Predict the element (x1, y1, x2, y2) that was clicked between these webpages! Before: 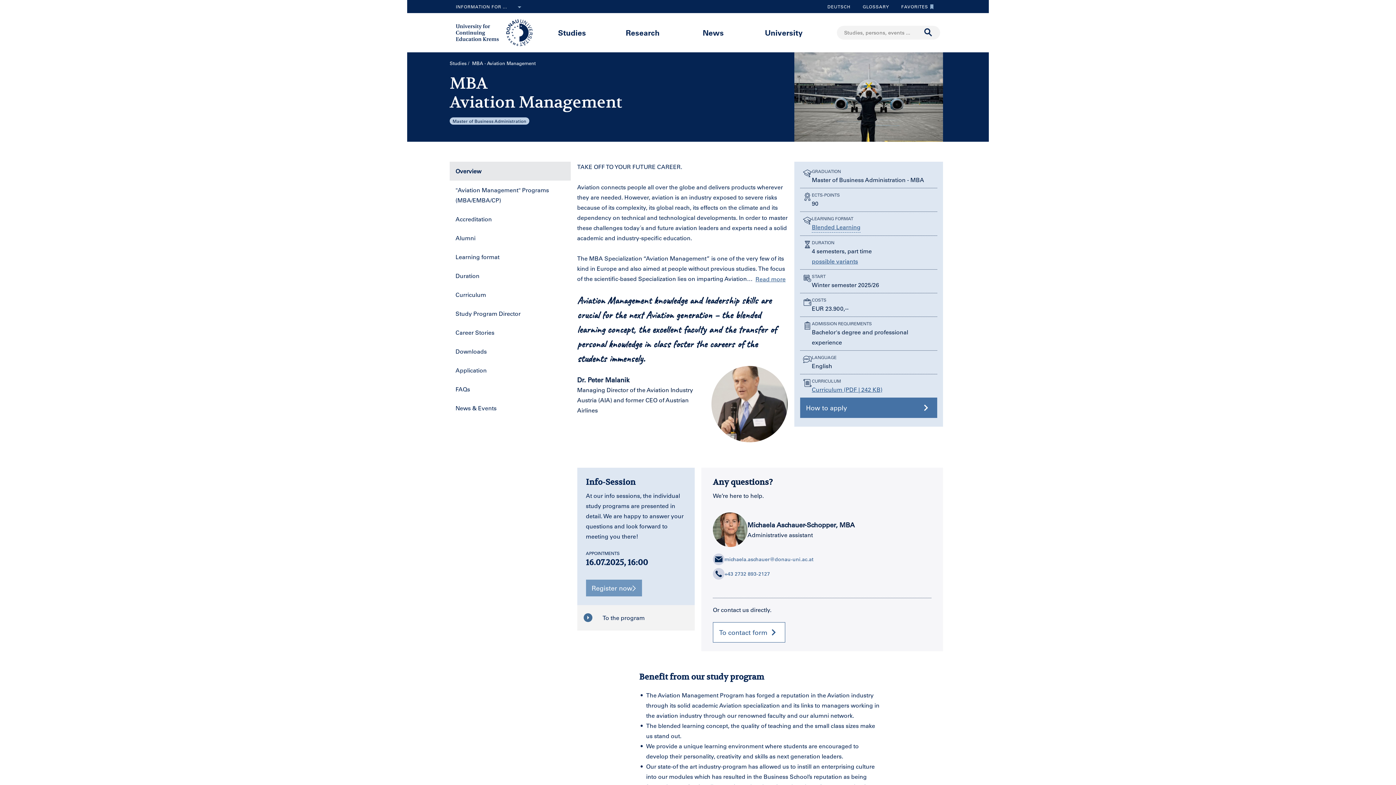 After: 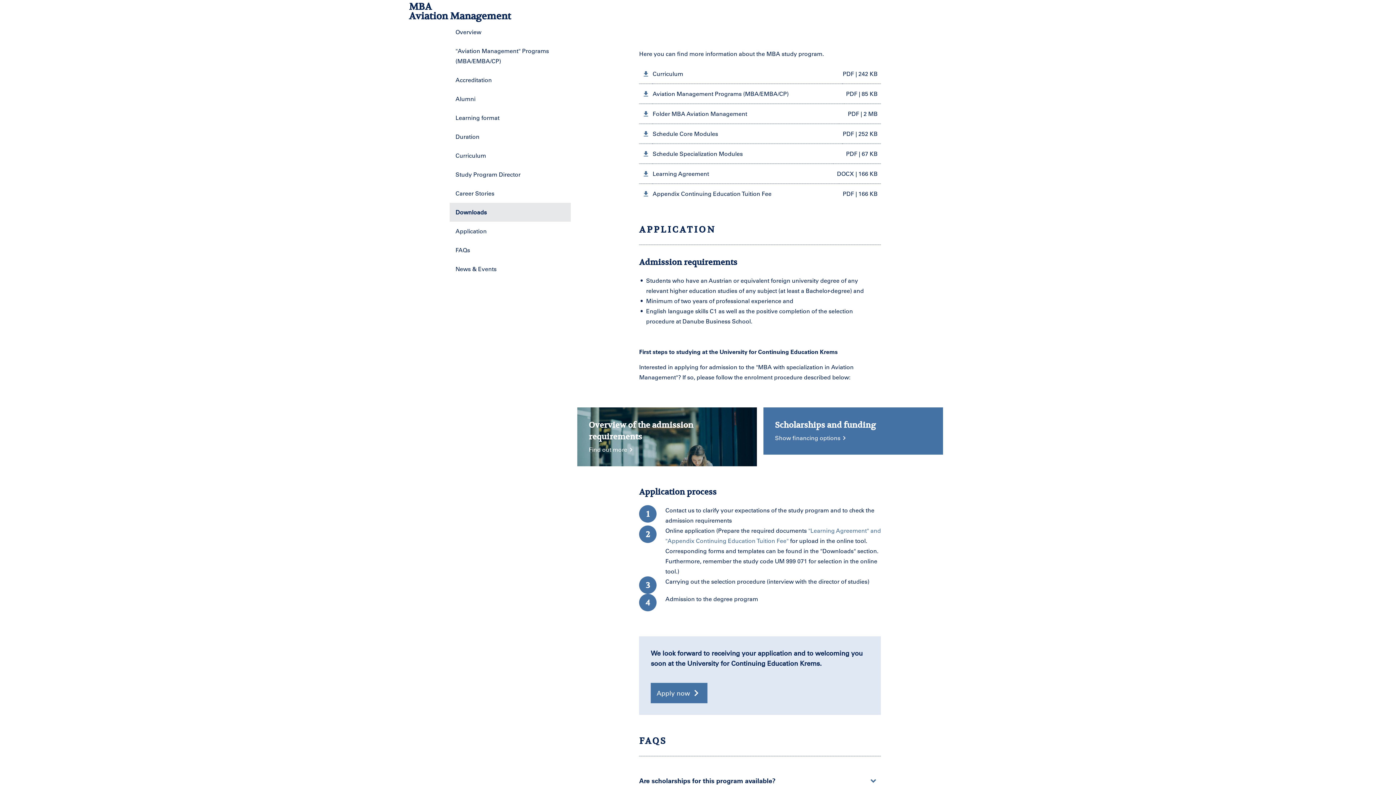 Action: label: Downloads bbox: (449, 342, 570, 361)